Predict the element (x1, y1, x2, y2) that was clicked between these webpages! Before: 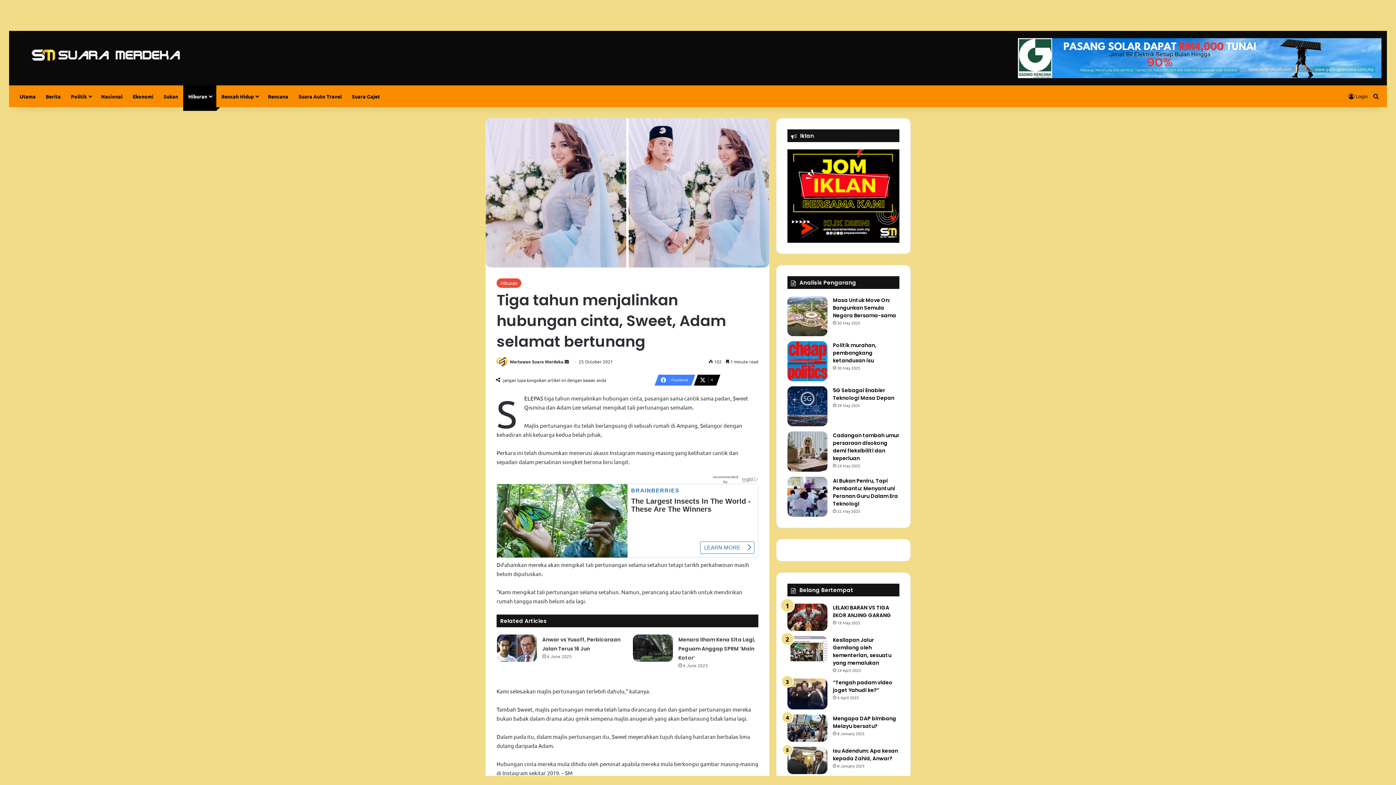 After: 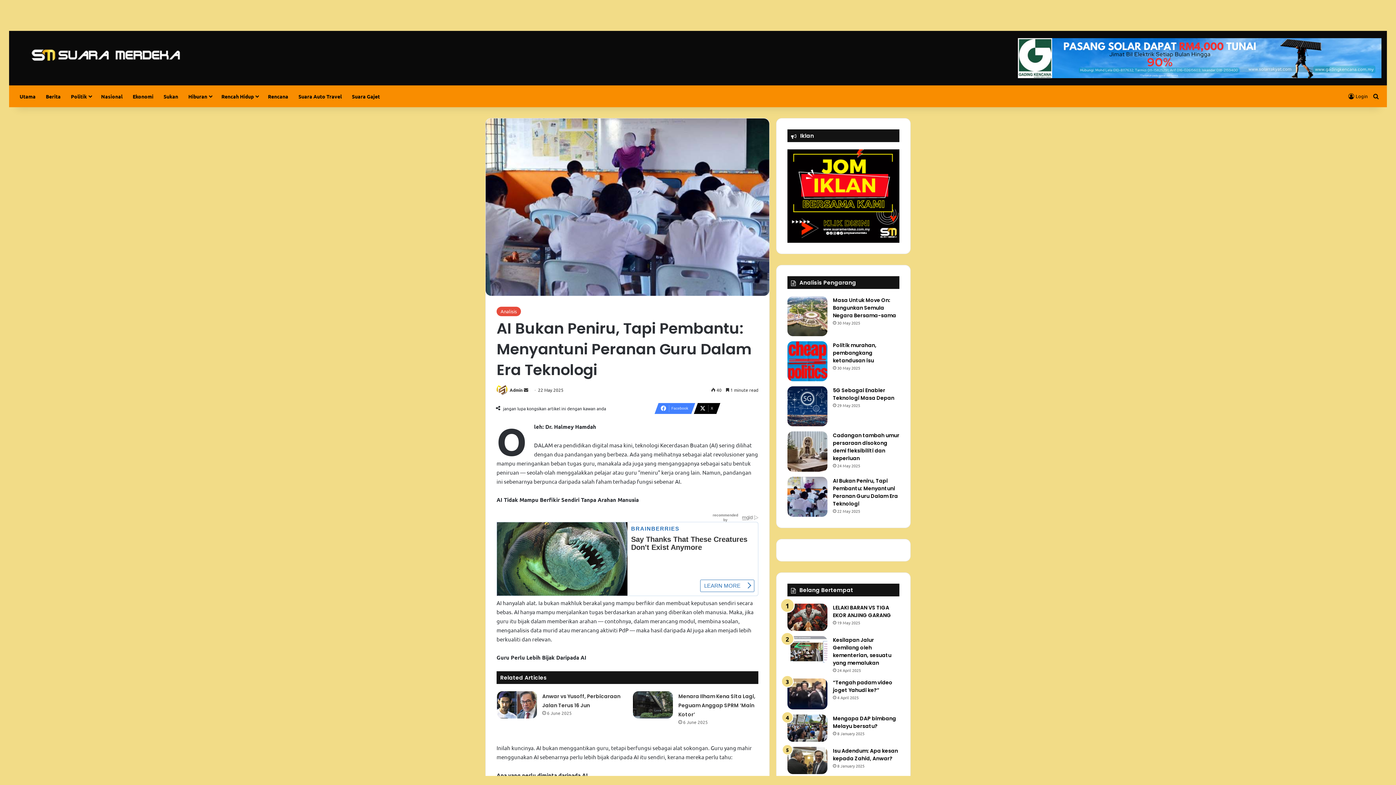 Action: label: AI Bukan Peniru, Tapi Pembantu: Menyantuni Peranan Guru Dalam Era Teknologi bbox: (787, 476, 827, 516)